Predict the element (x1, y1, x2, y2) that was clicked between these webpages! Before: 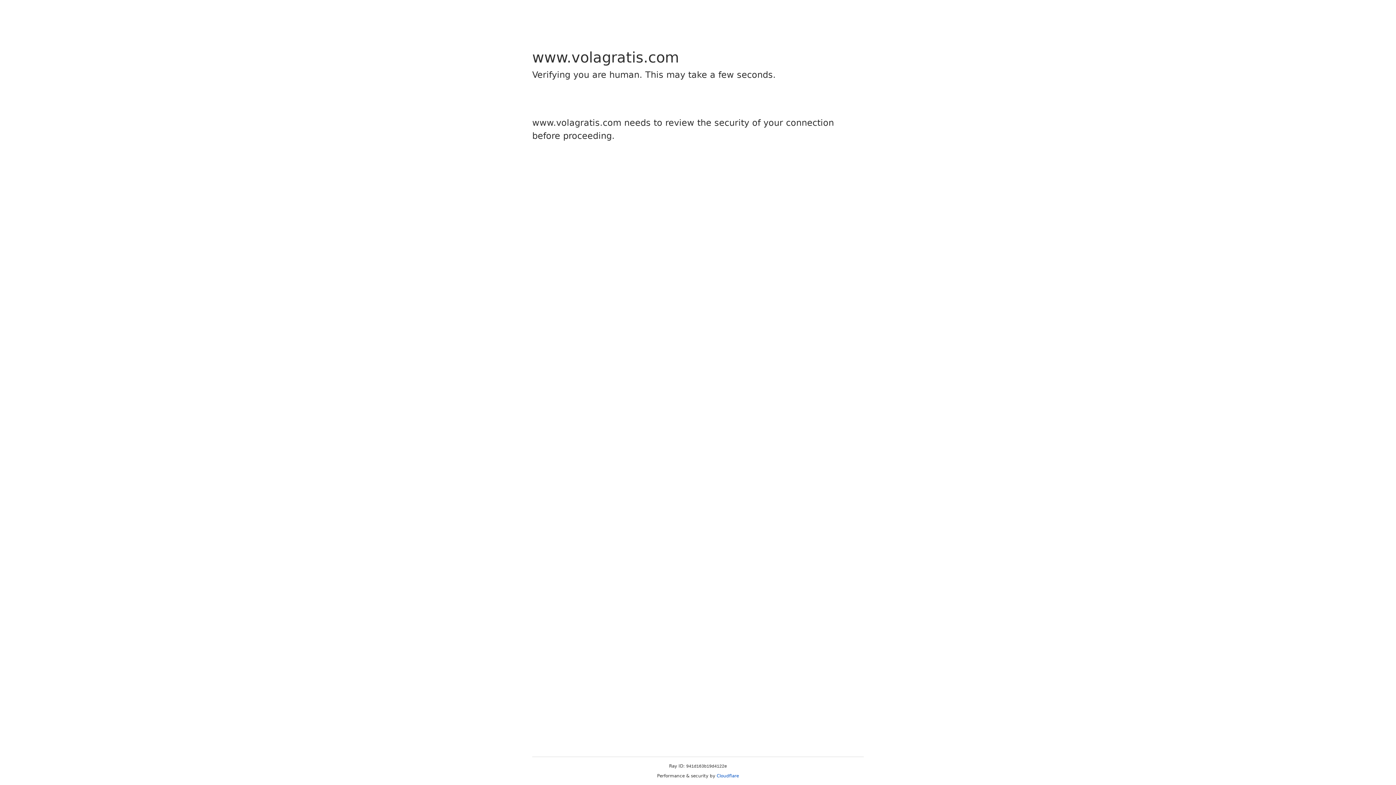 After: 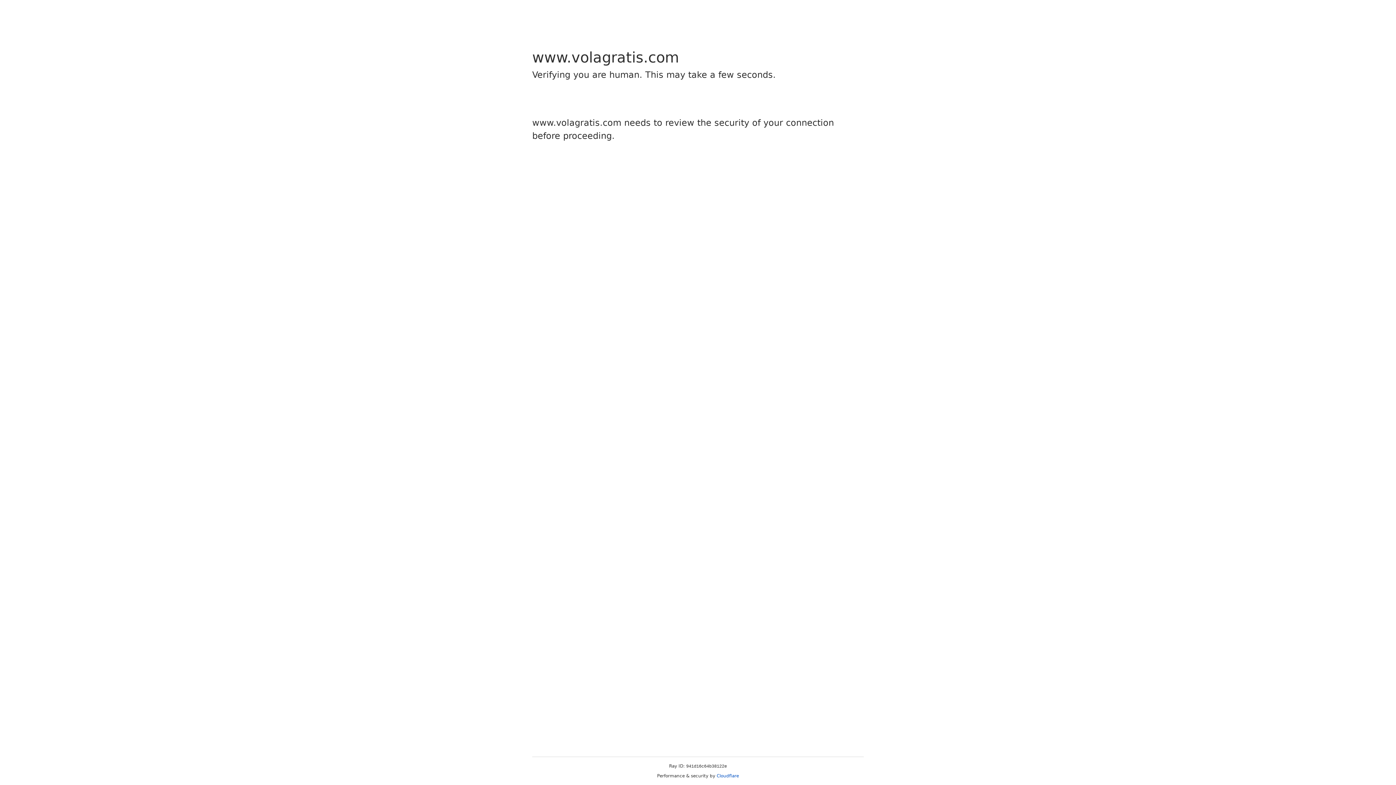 Action: label: Cloudflare bbox: (716, 773, 739, 778)